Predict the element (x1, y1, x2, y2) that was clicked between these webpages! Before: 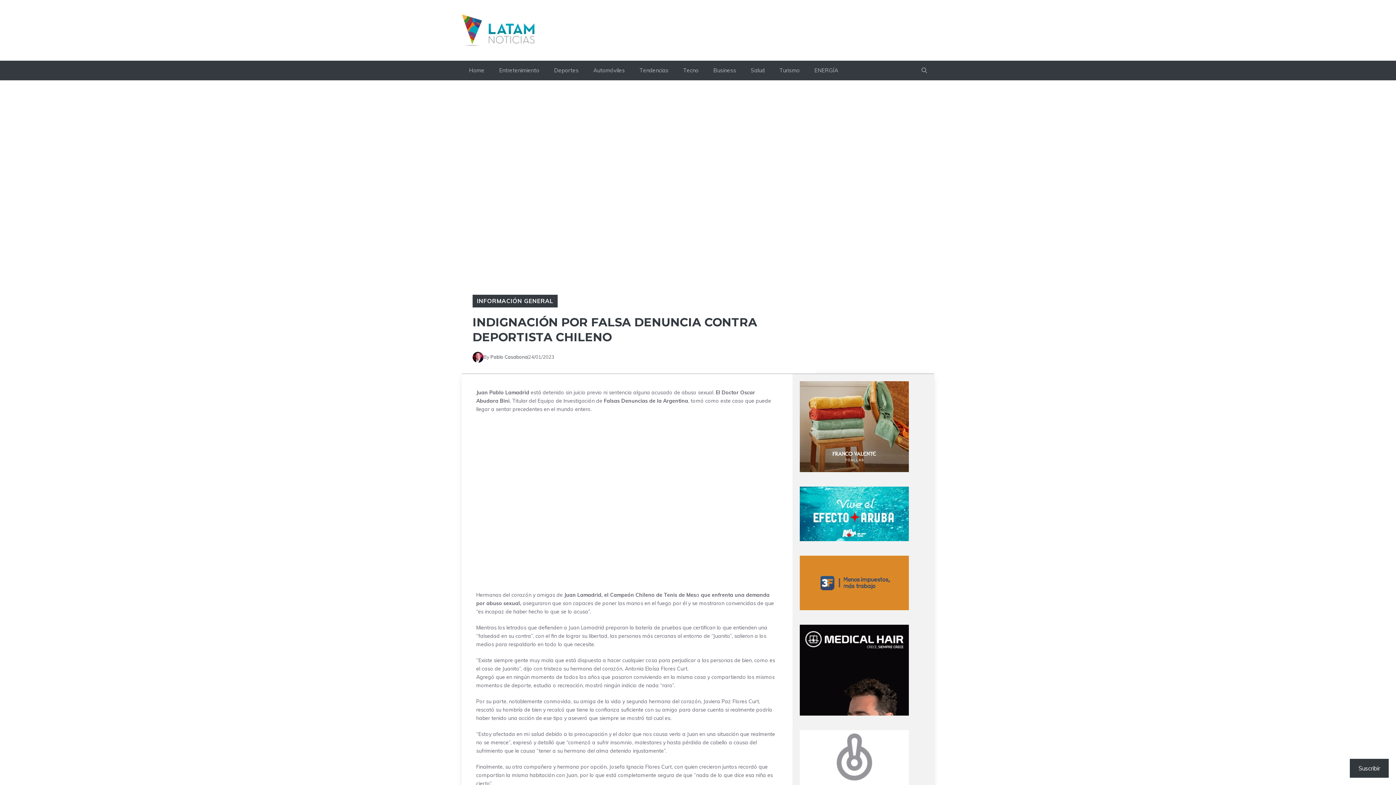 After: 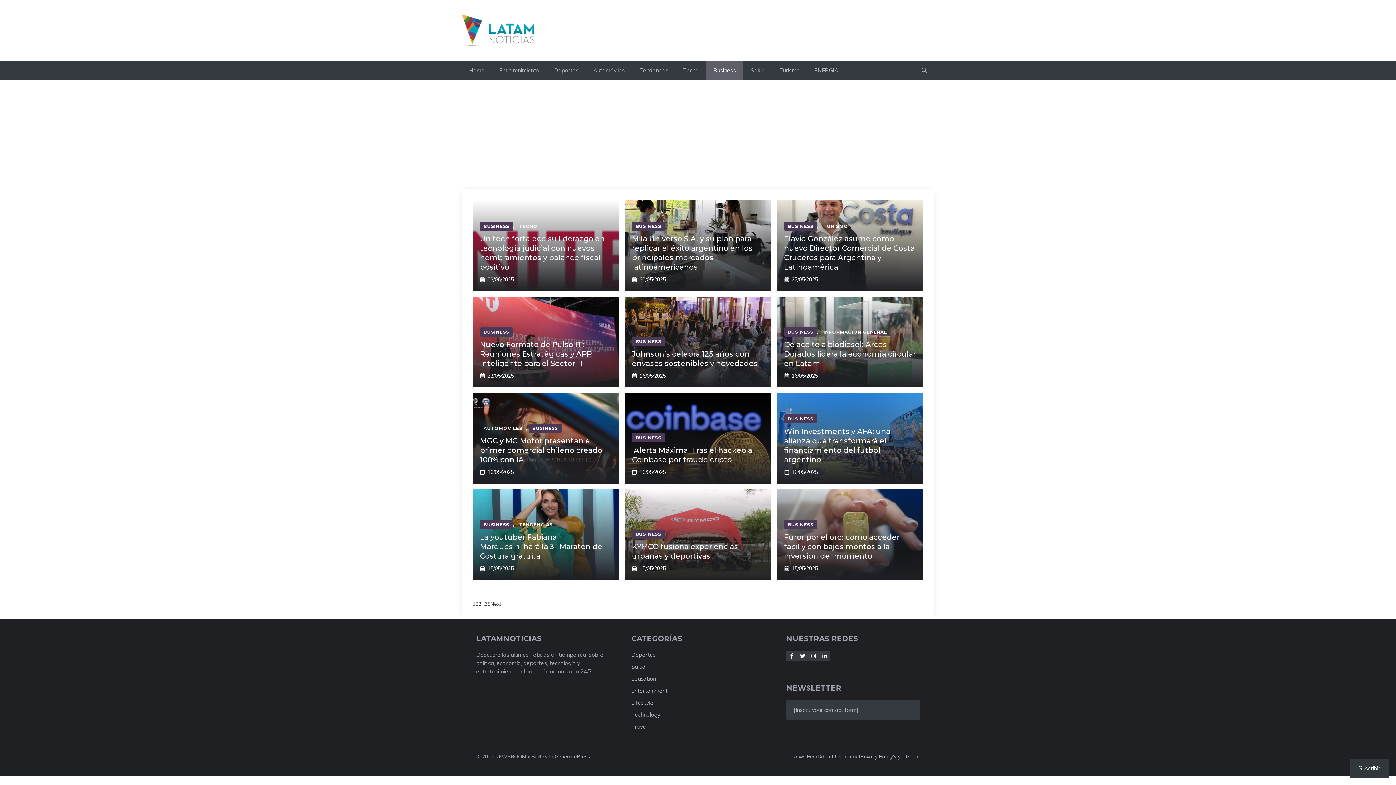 Action: label: Business bbox: (706, 60, 743, 80)